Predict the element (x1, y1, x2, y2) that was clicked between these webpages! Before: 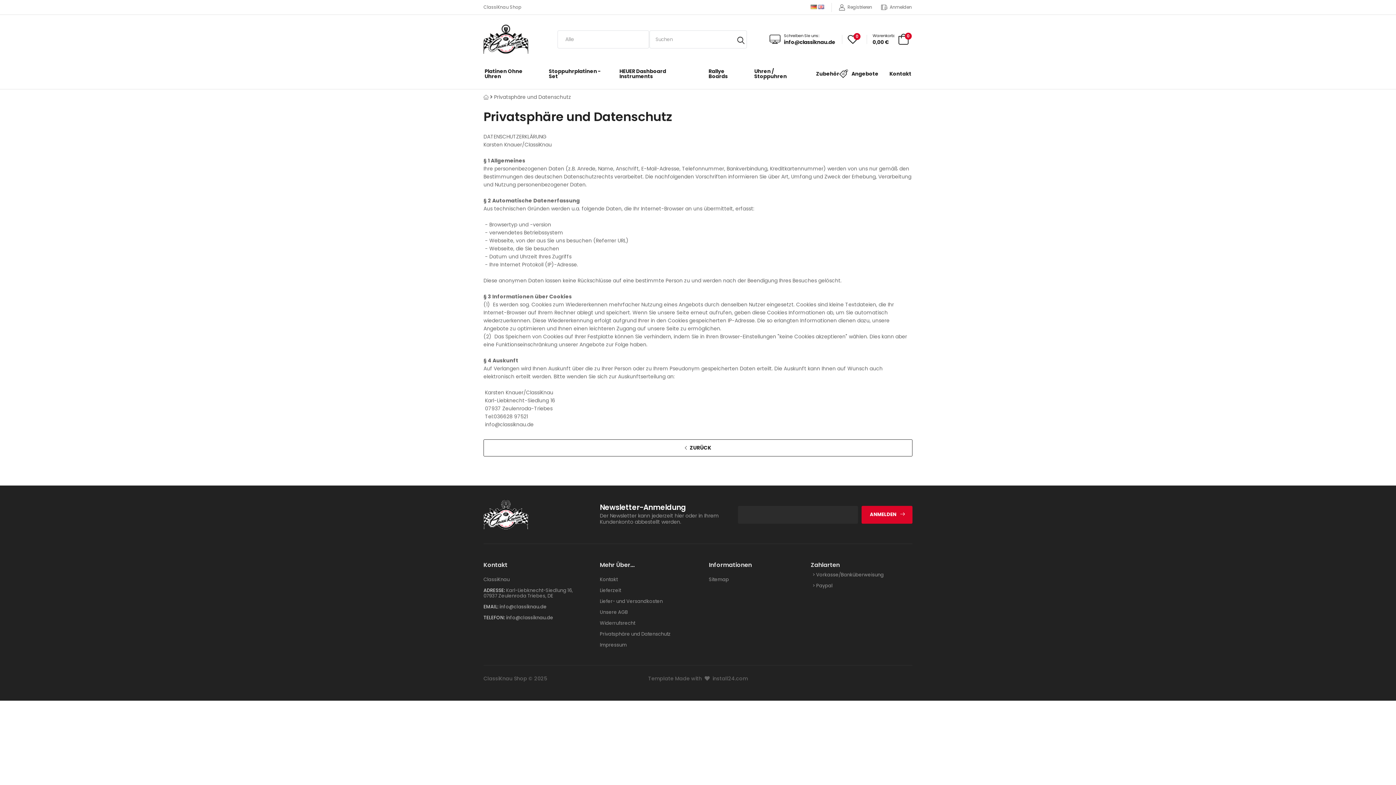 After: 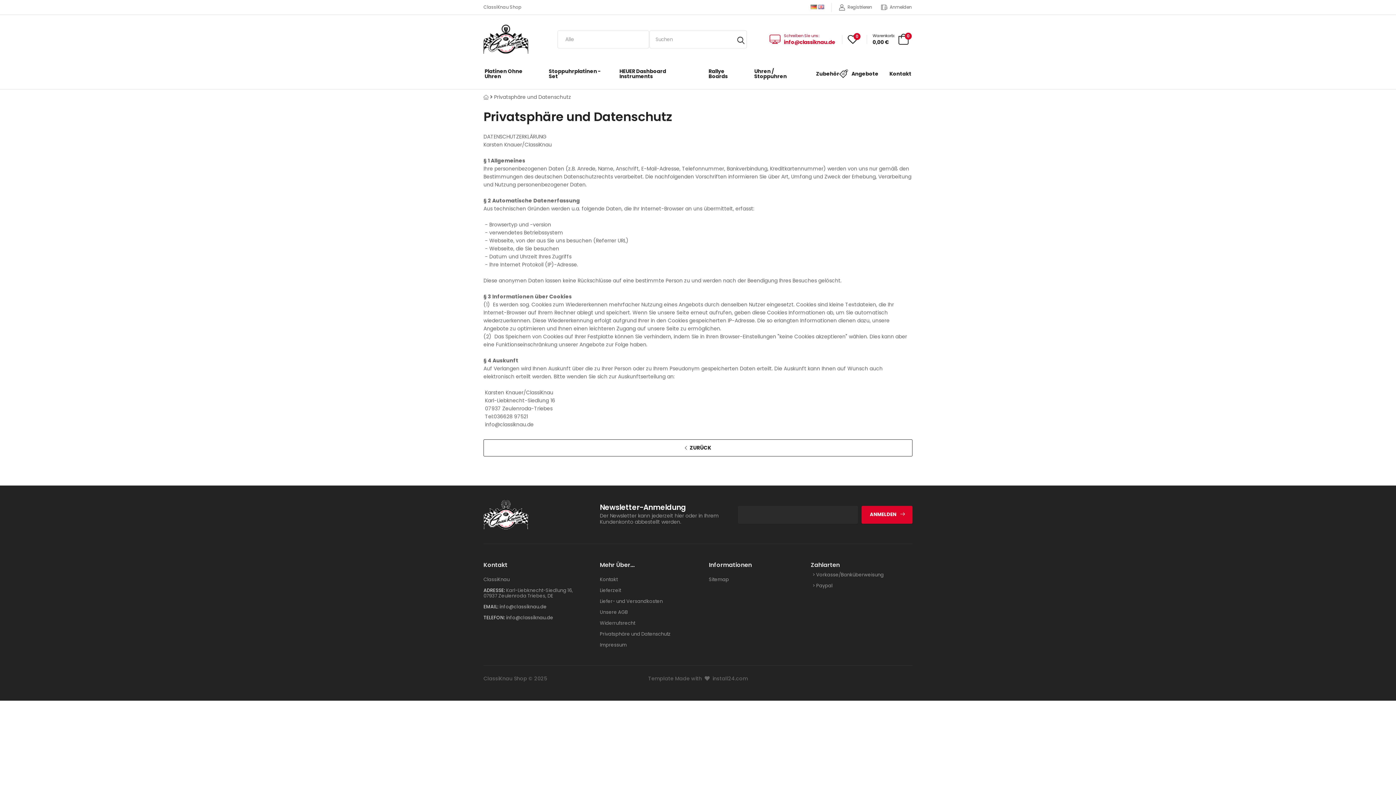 Action: bbox: (769, 33, 835, 45) label: Schreiben Sie uns:

info@classiknau.de